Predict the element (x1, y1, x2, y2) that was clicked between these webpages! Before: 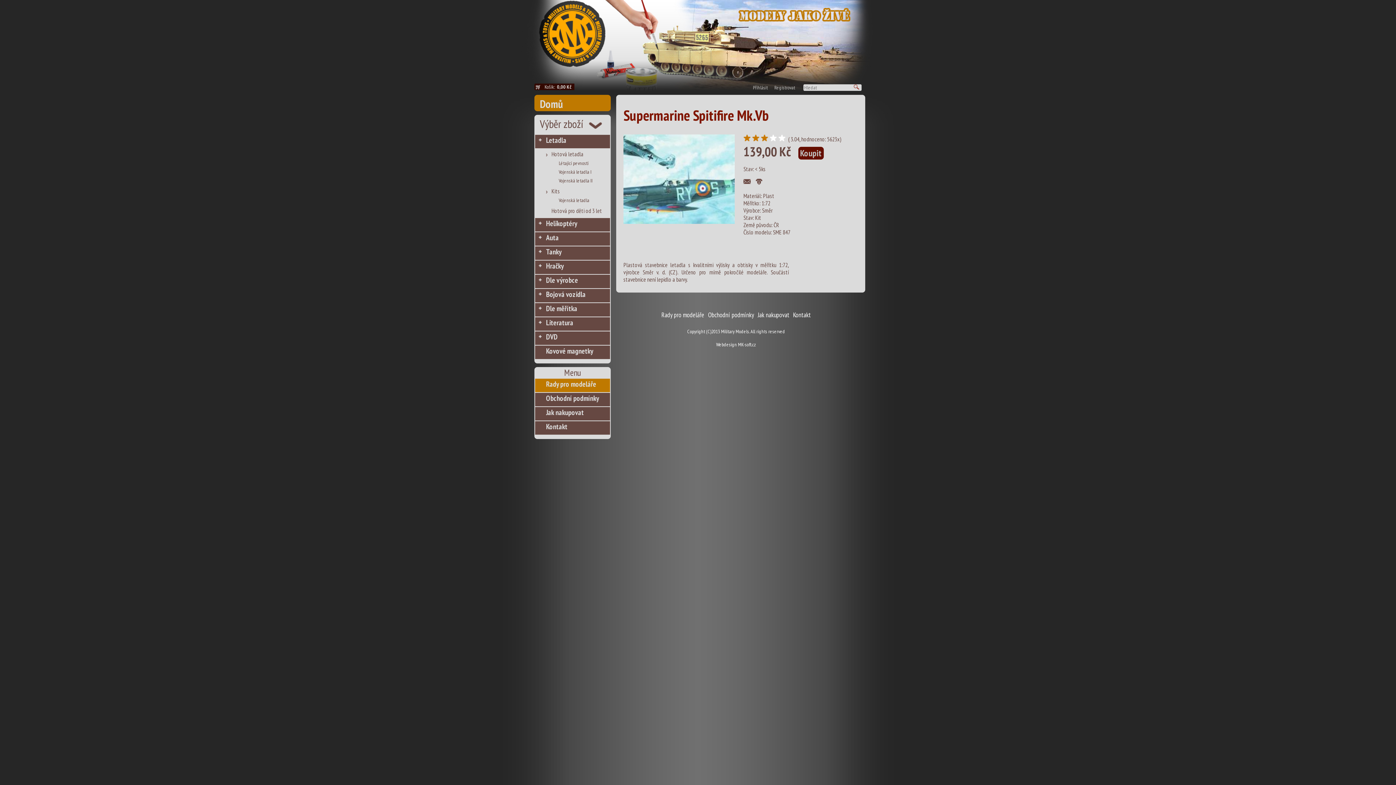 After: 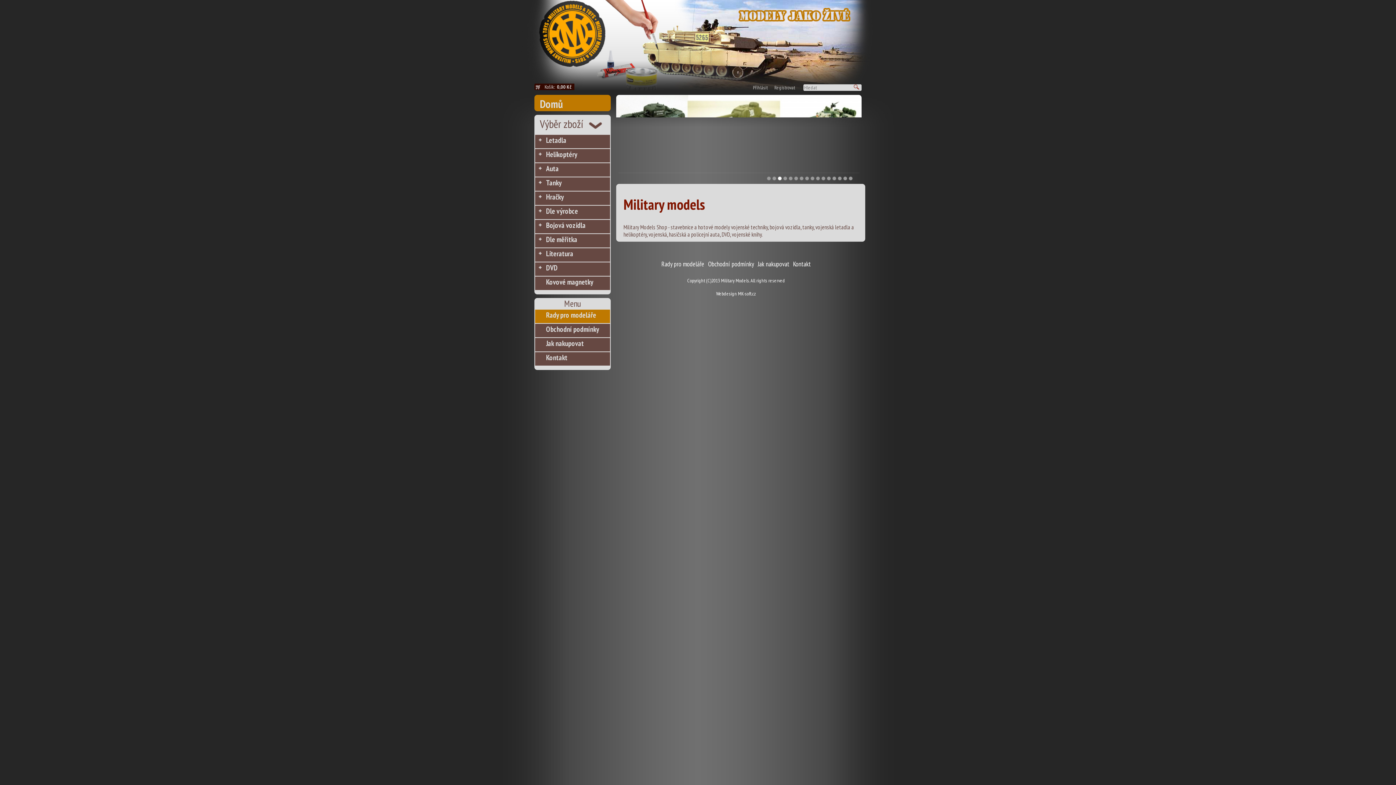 Action: label: Obchodní podmínky bbox: (706, 308, 756, 320)